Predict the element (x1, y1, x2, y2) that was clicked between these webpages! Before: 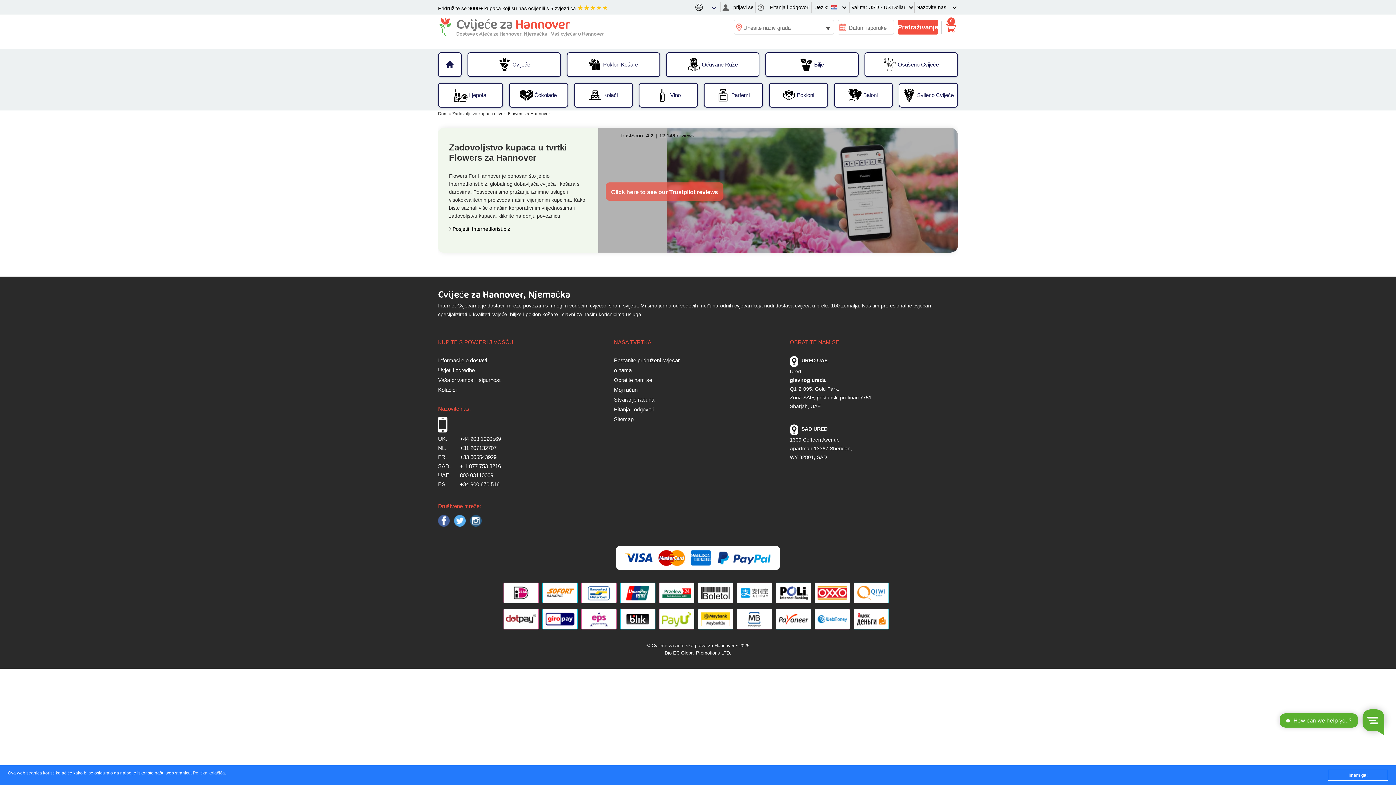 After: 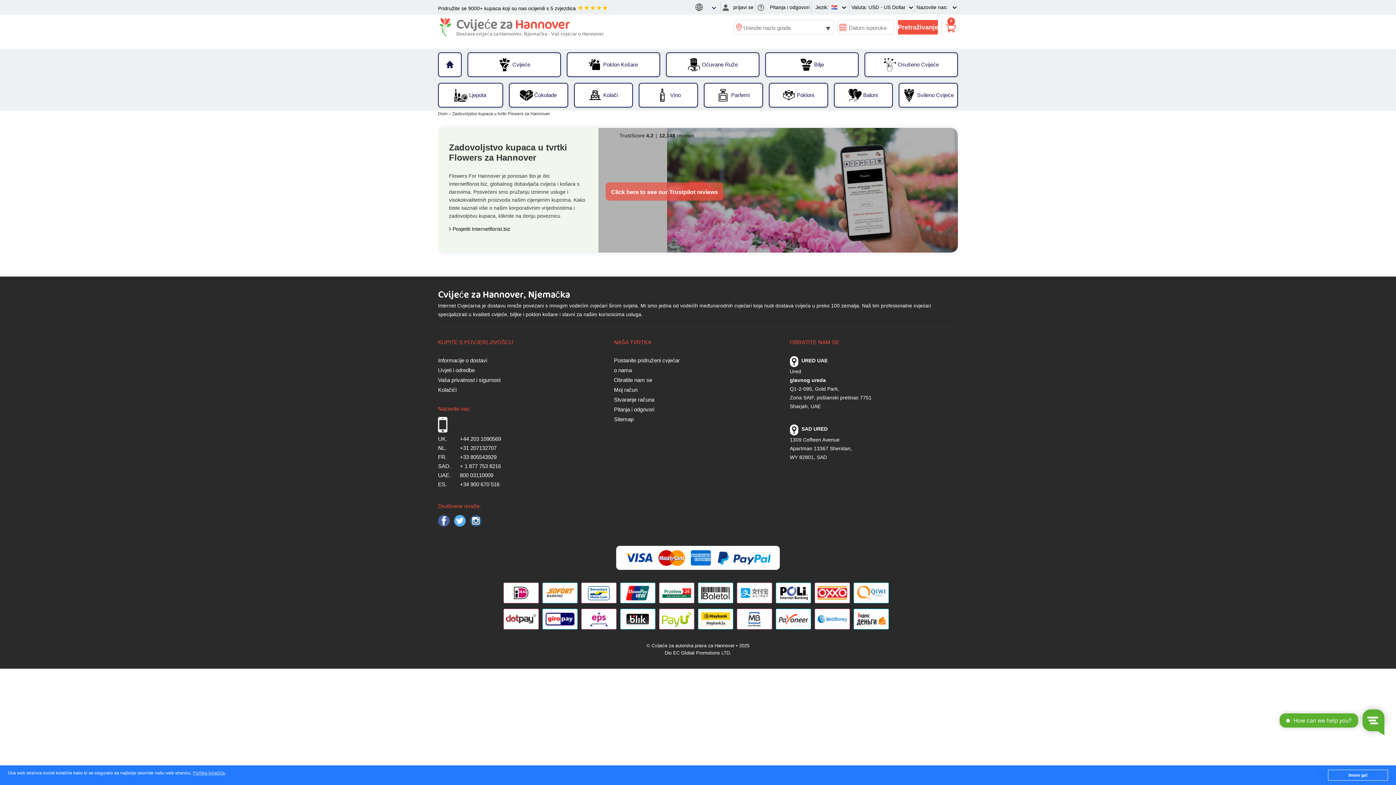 Action: label: Pridružite se 9000+ kupaca koji su nas ocijenili s 5 zvjezdica ★★★★★ bbox: (438, 5, 608, 11)